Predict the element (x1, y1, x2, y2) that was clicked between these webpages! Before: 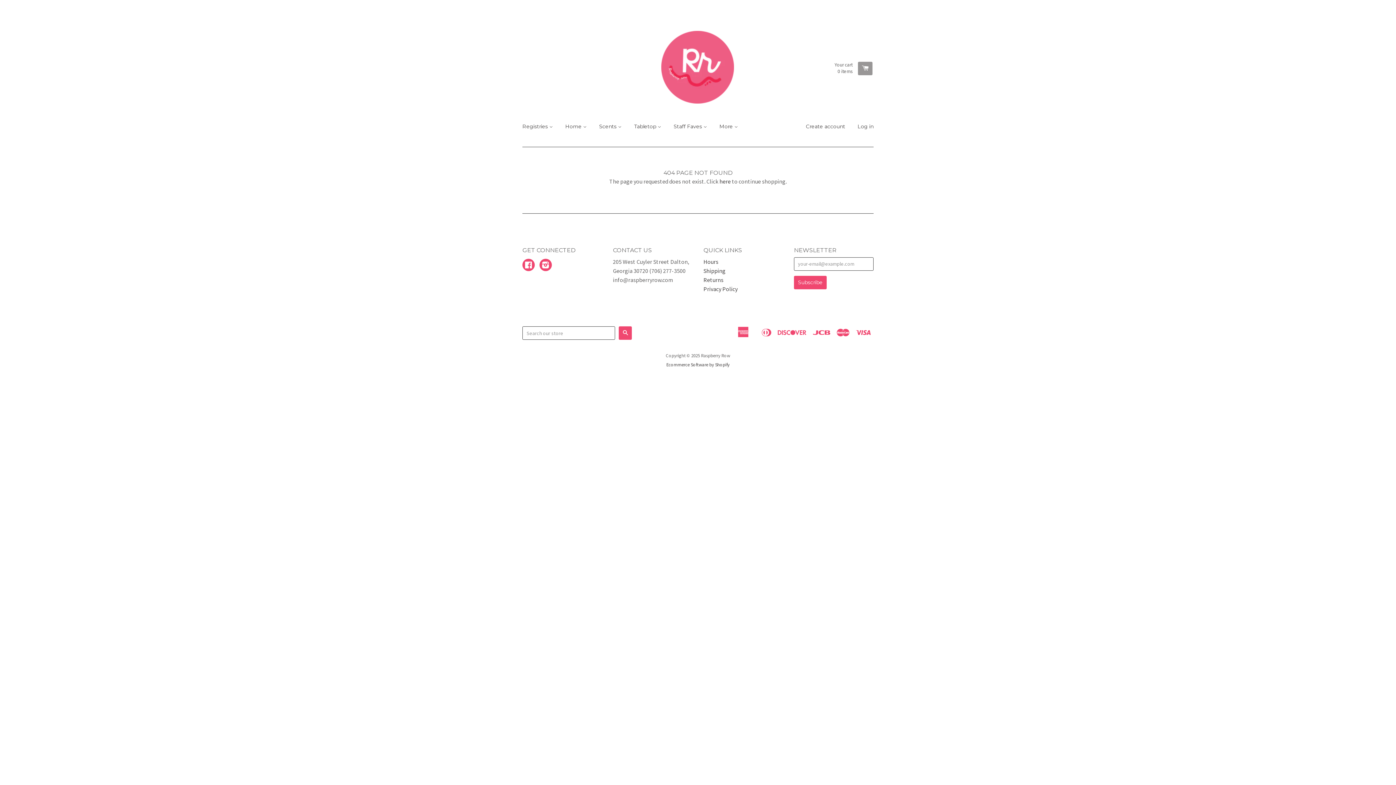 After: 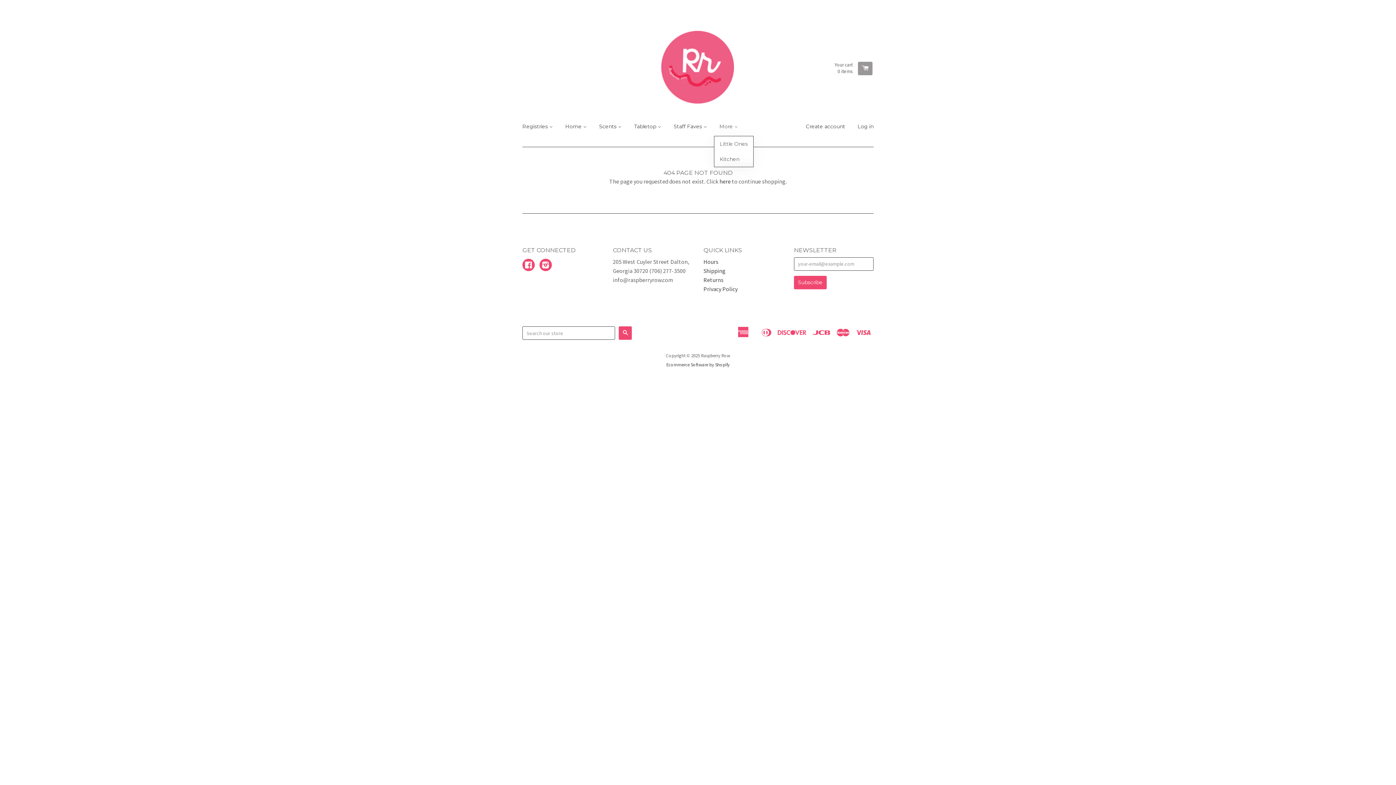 Action: bbox: (714, 117, 738, 136) label: More 